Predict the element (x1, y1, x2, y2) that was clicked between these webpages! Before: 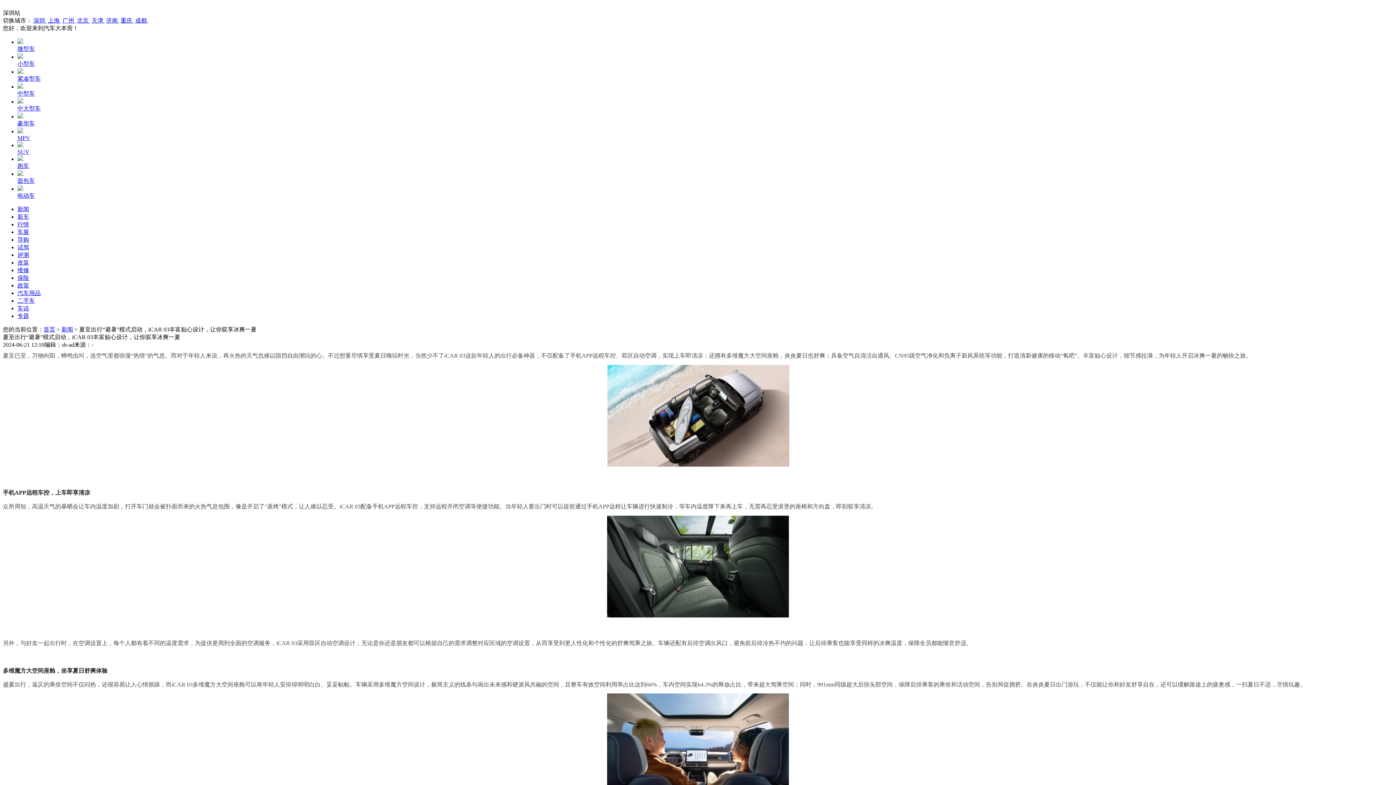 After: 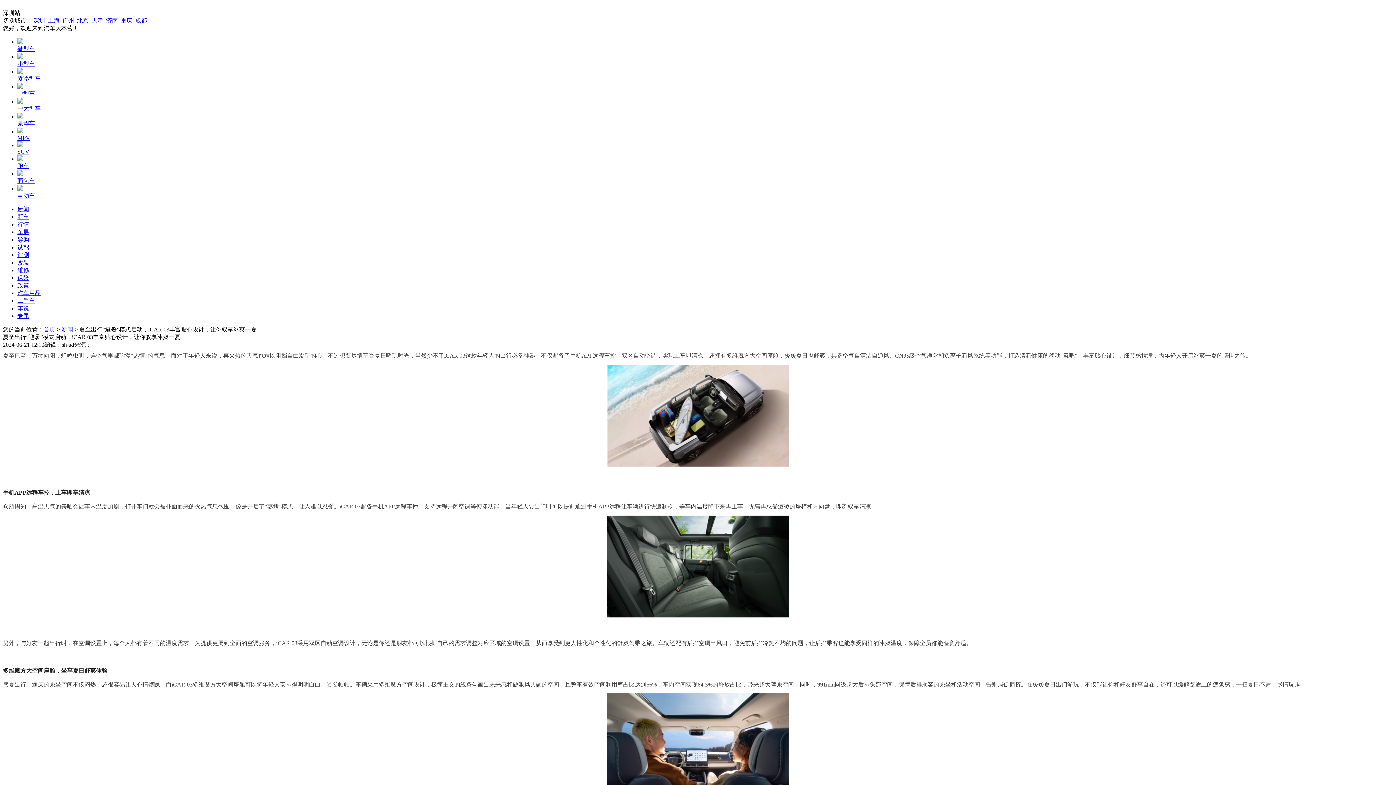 Action: bbox: (120, 17, 133, 23) label: 重庆 